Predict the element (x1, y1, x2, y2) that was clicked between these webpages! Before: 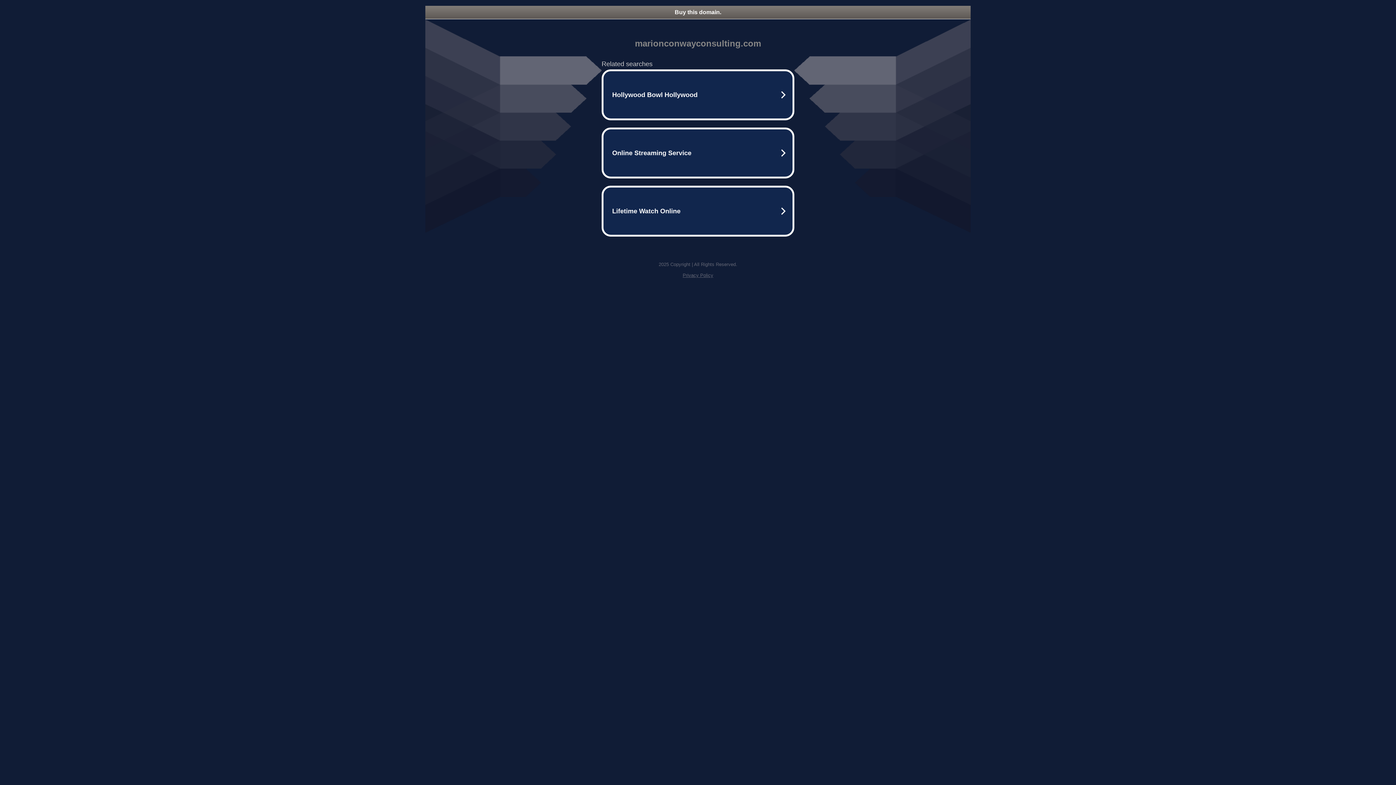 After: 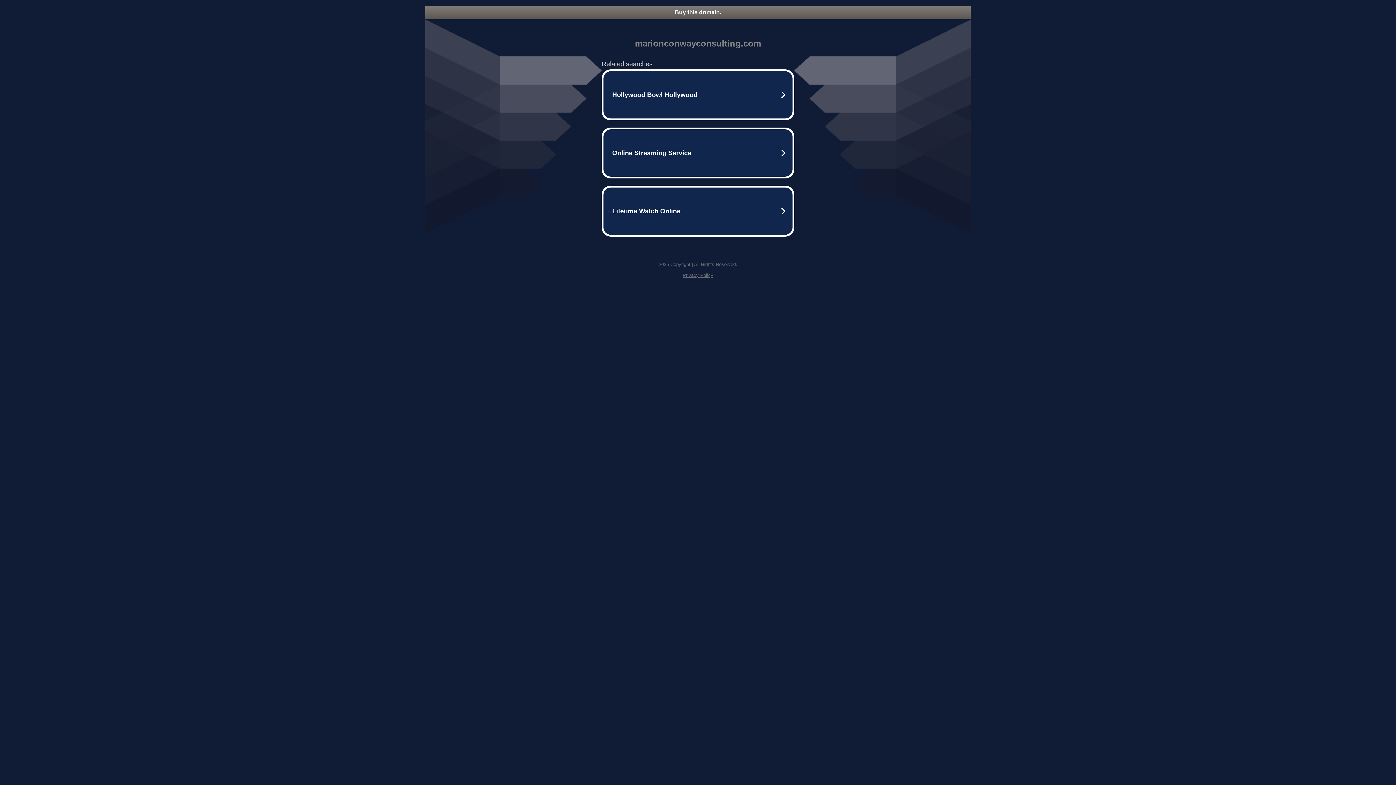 Action: bbox: (425, 5, 970, 18) label: Buy this domain.